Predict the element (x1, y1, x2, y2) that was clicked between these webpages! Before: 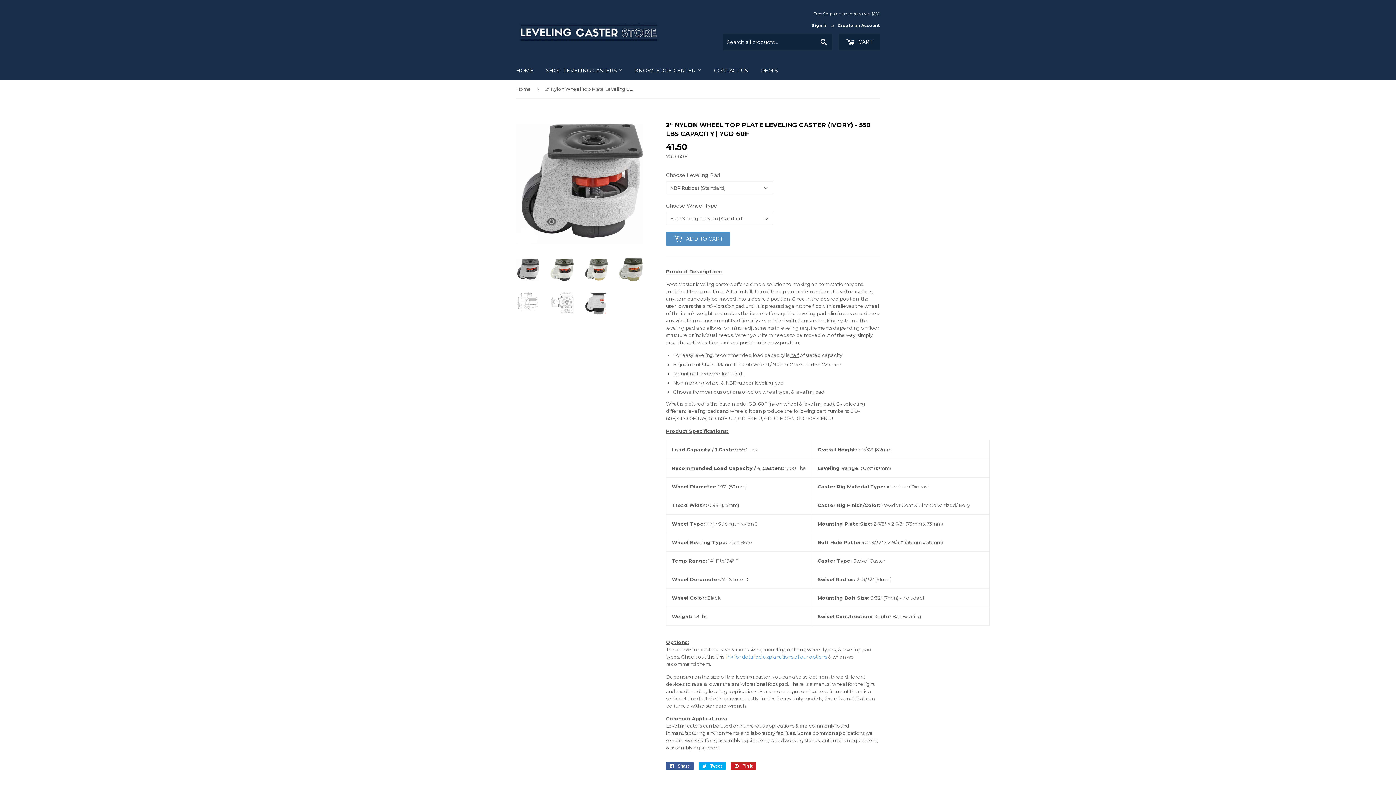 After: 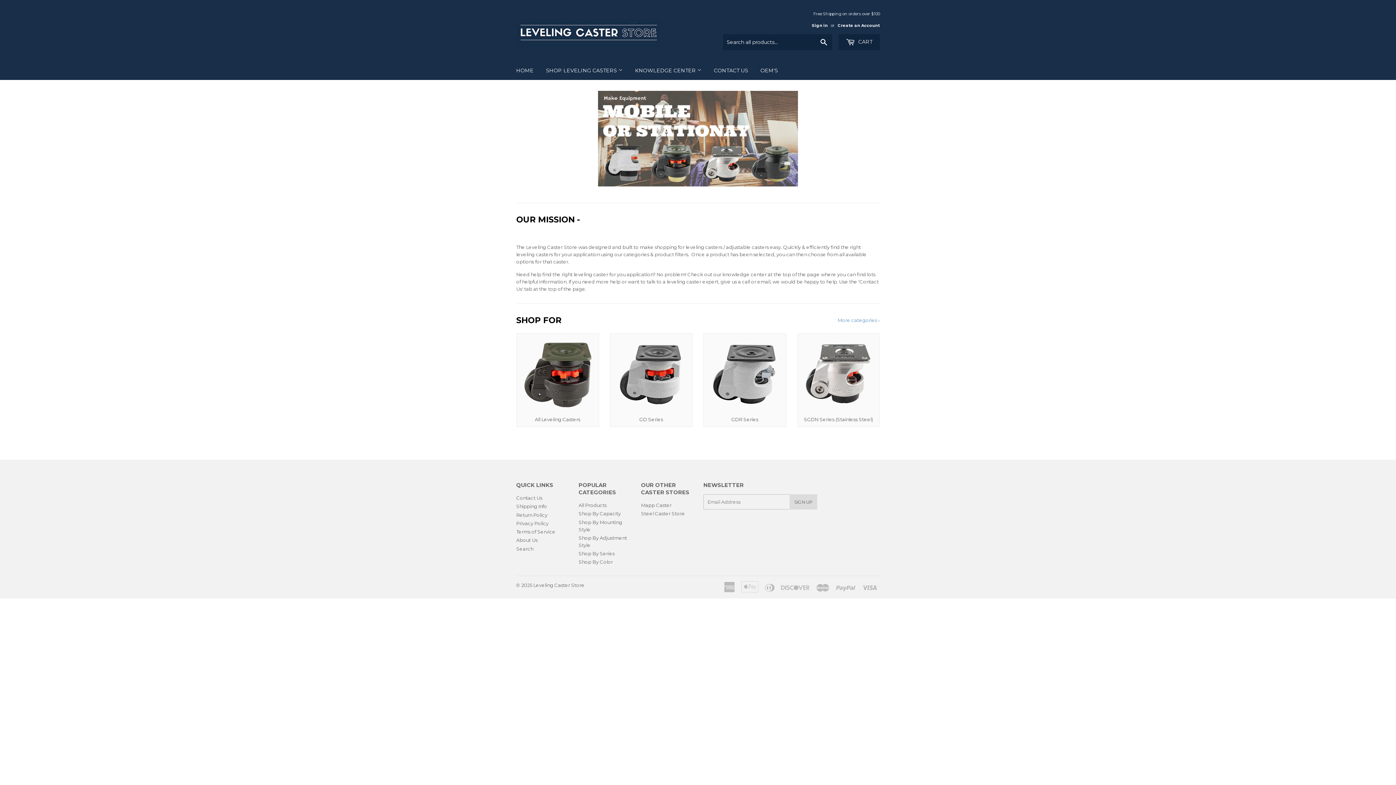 Action: bbox: (516, 80, 533, 98) label: Home